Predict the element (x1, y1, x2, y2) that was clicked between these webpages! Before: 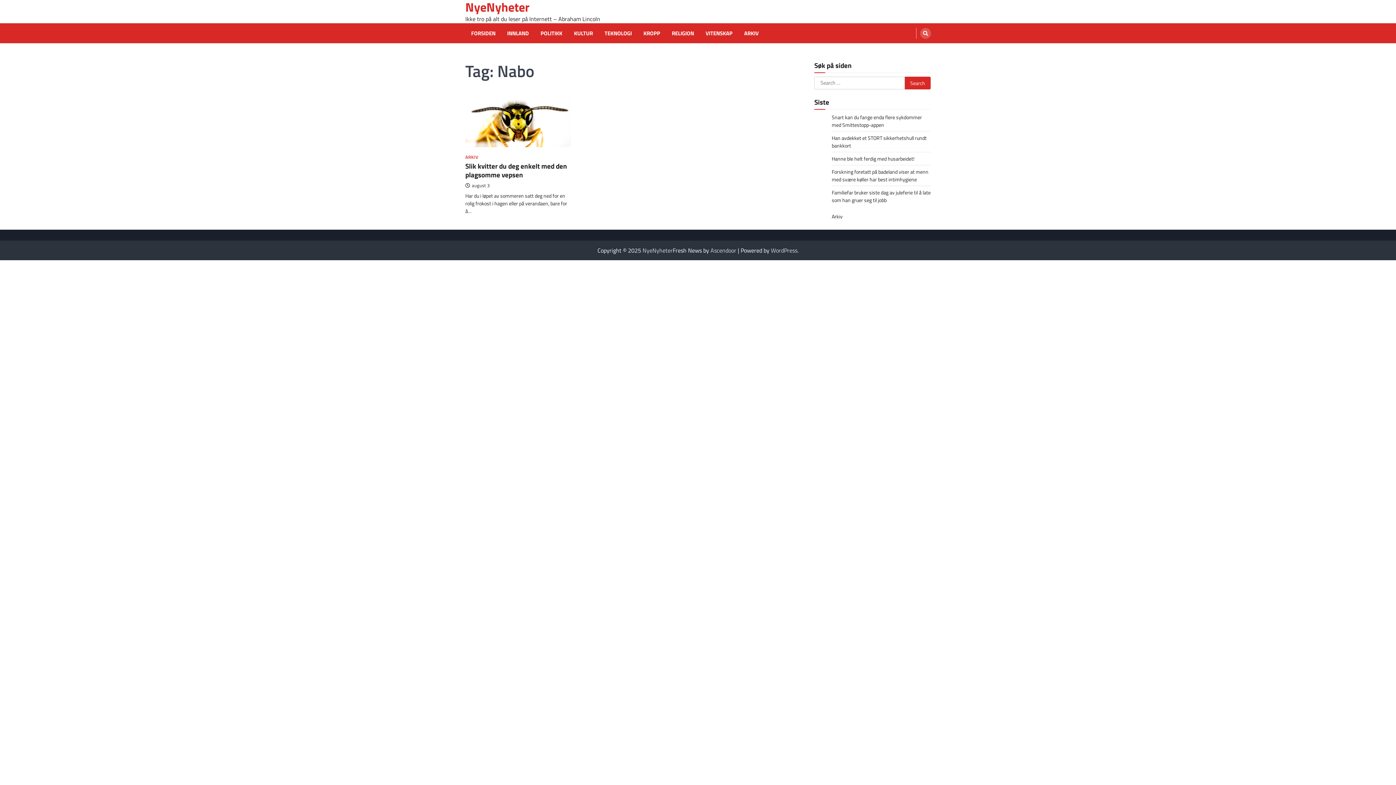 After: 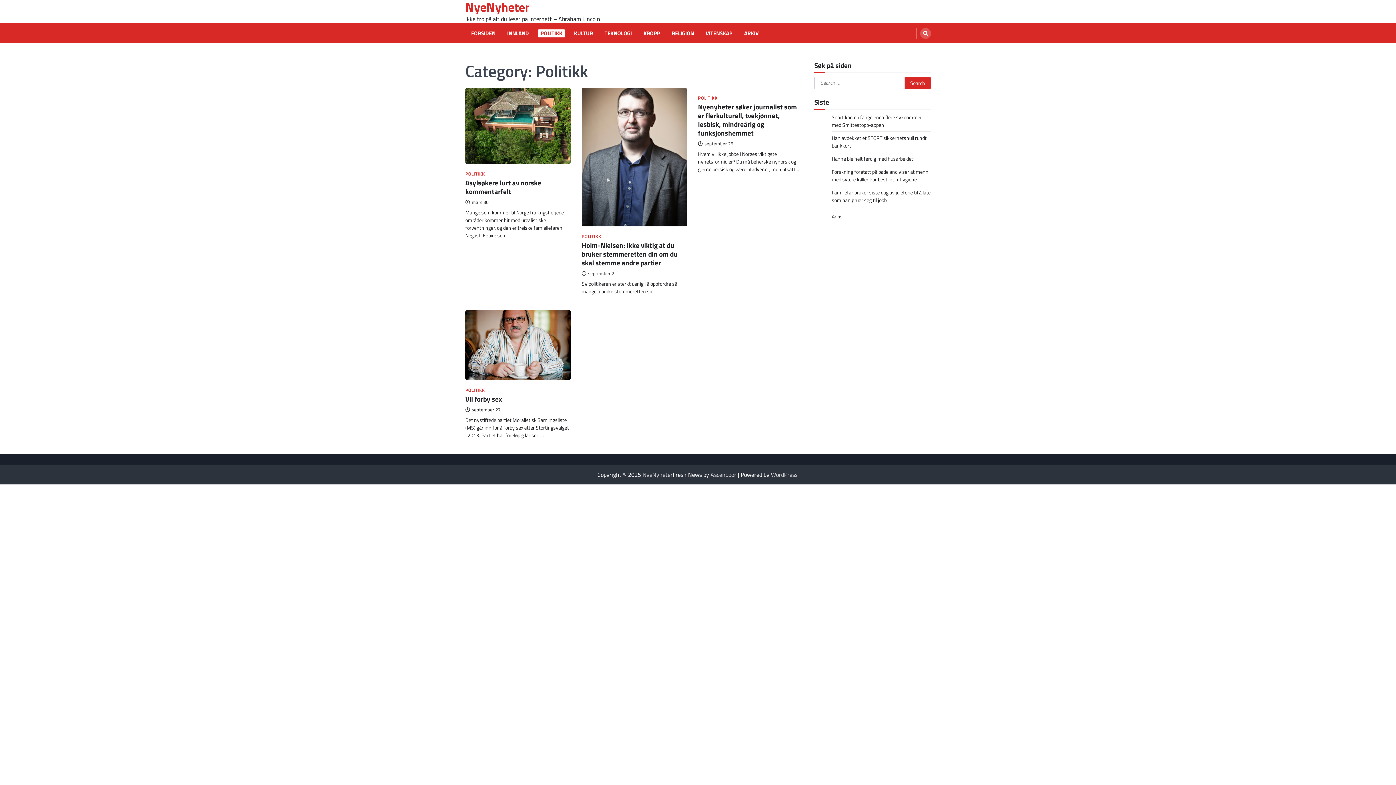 Action: bbox: (537, 29, 565, 37) label: POLITIKK